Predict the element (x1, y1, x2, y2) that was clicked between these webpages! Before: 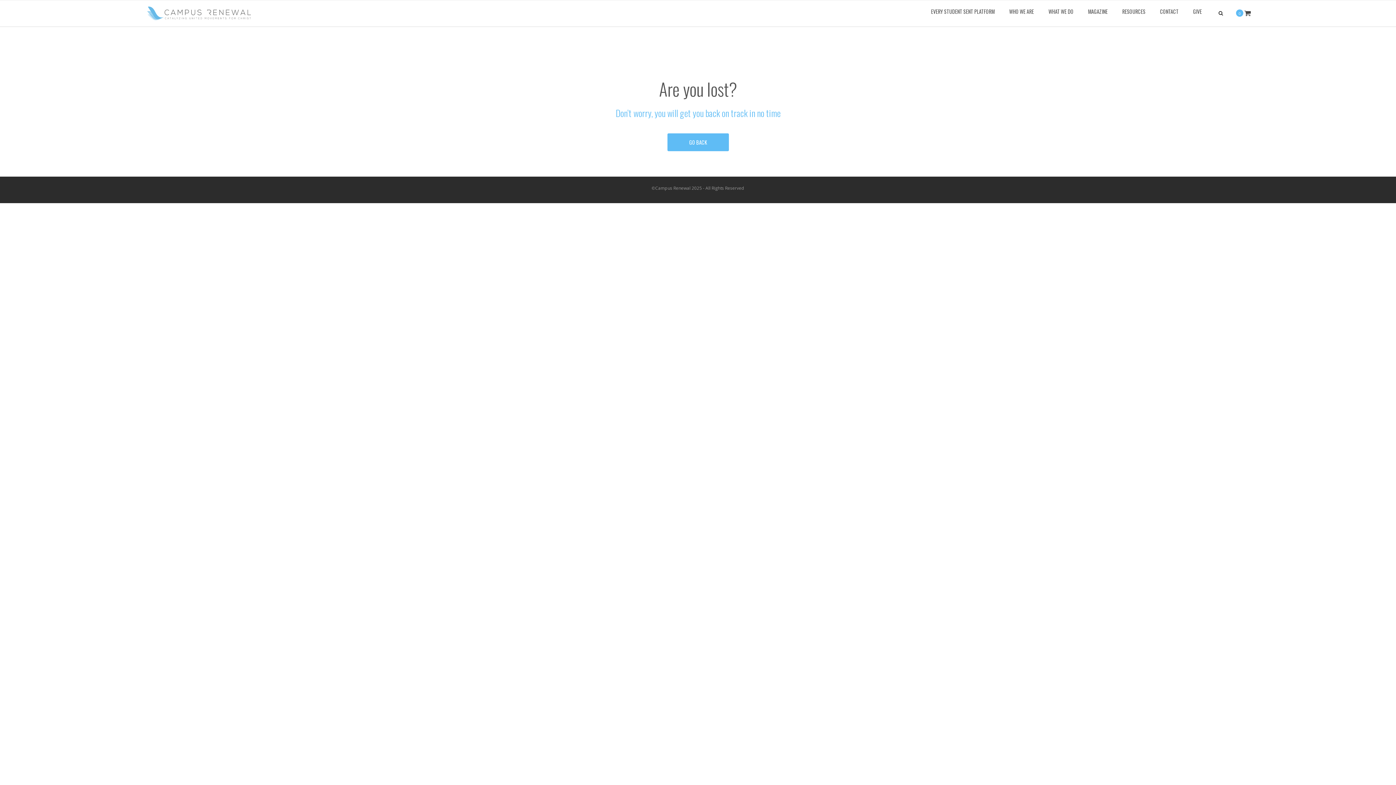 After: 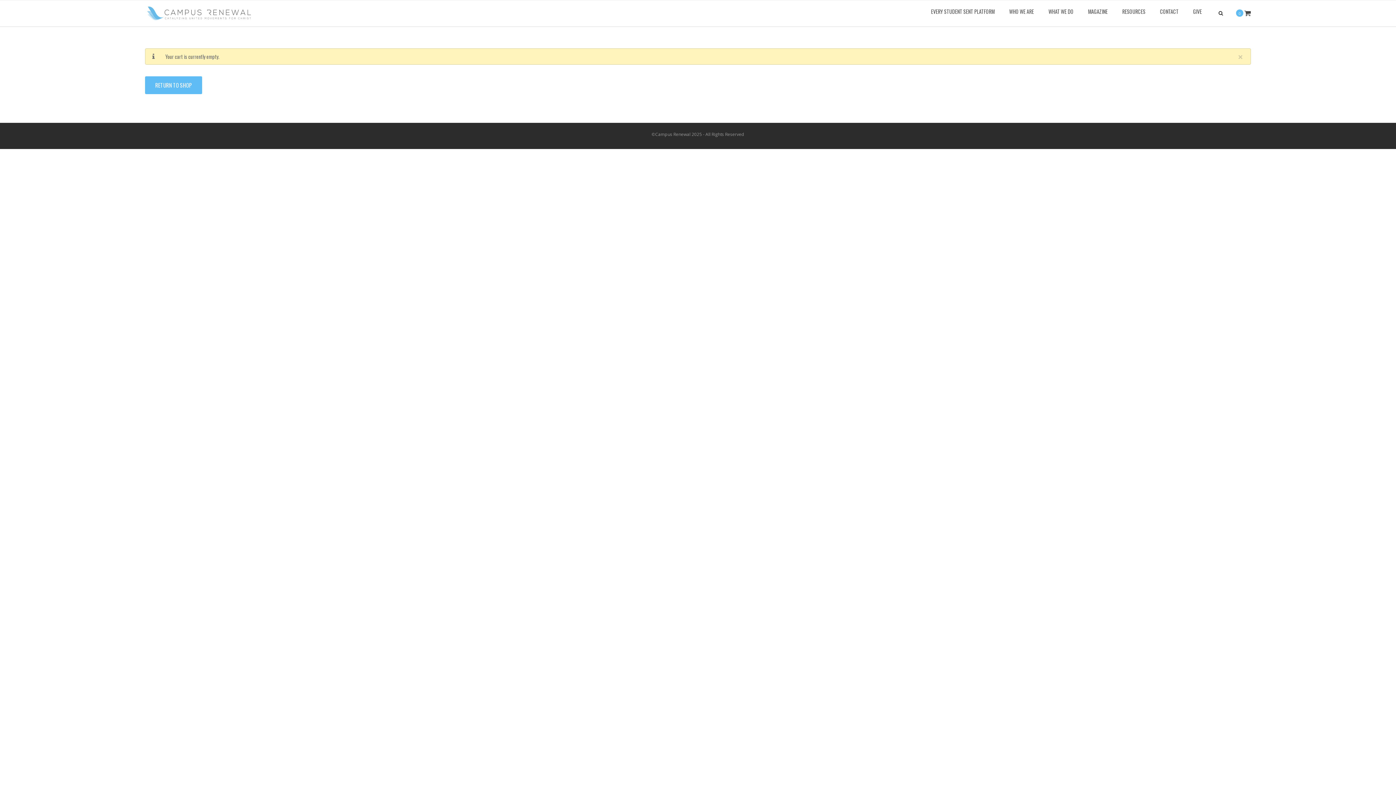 Action: label: 0  bbox: (1232, 9, 1251, 26)